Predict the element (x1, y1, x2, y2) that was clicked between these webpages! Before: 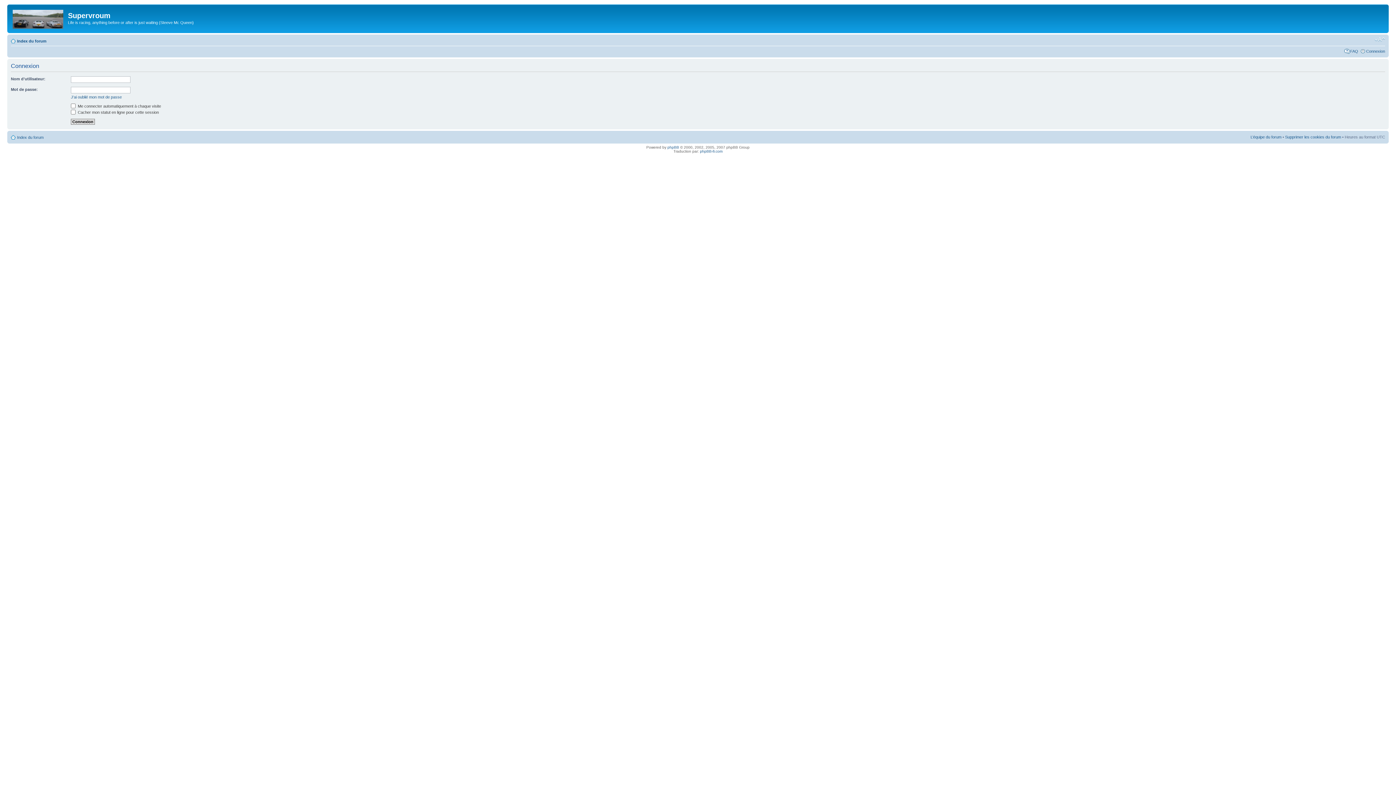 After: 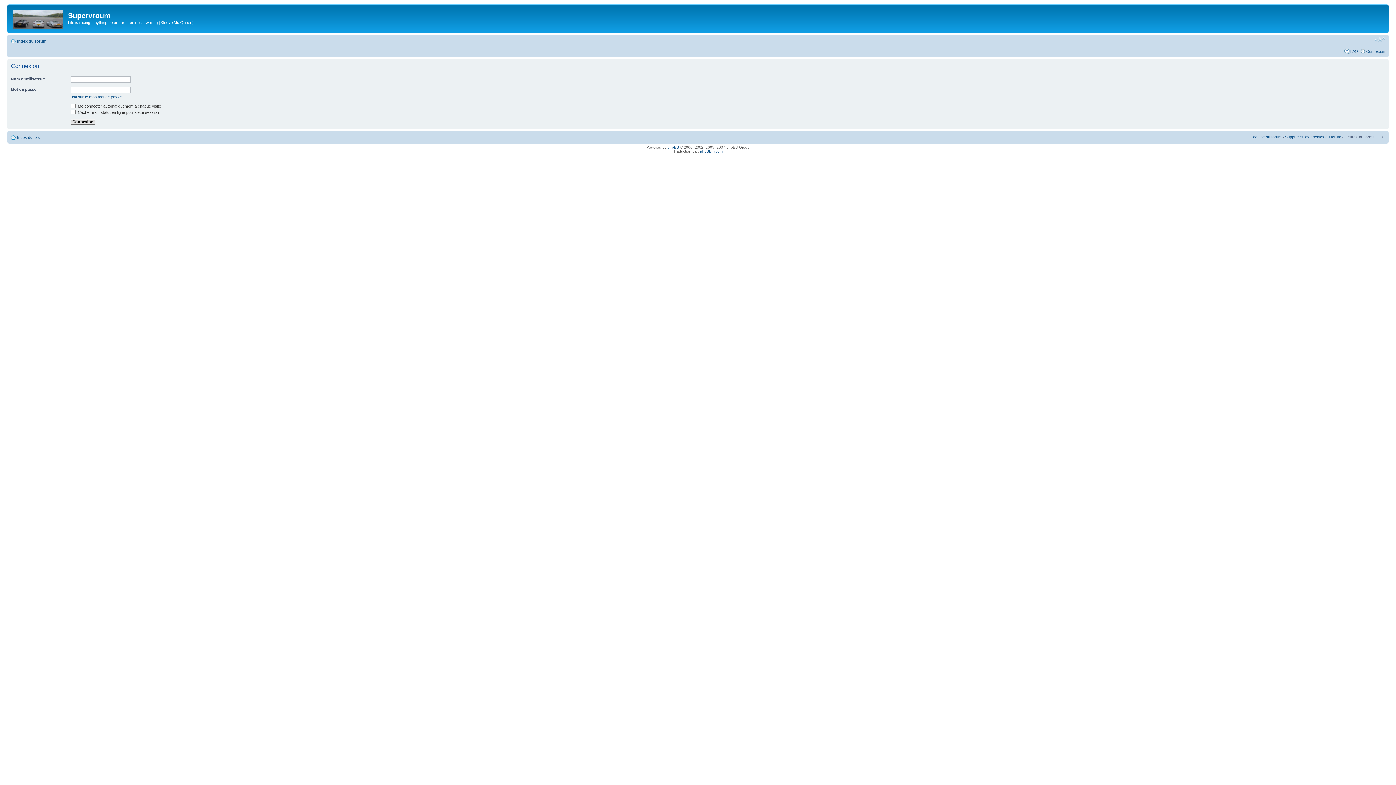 Action: label: Connexion bbox: (1366, 48, 1385, 53)